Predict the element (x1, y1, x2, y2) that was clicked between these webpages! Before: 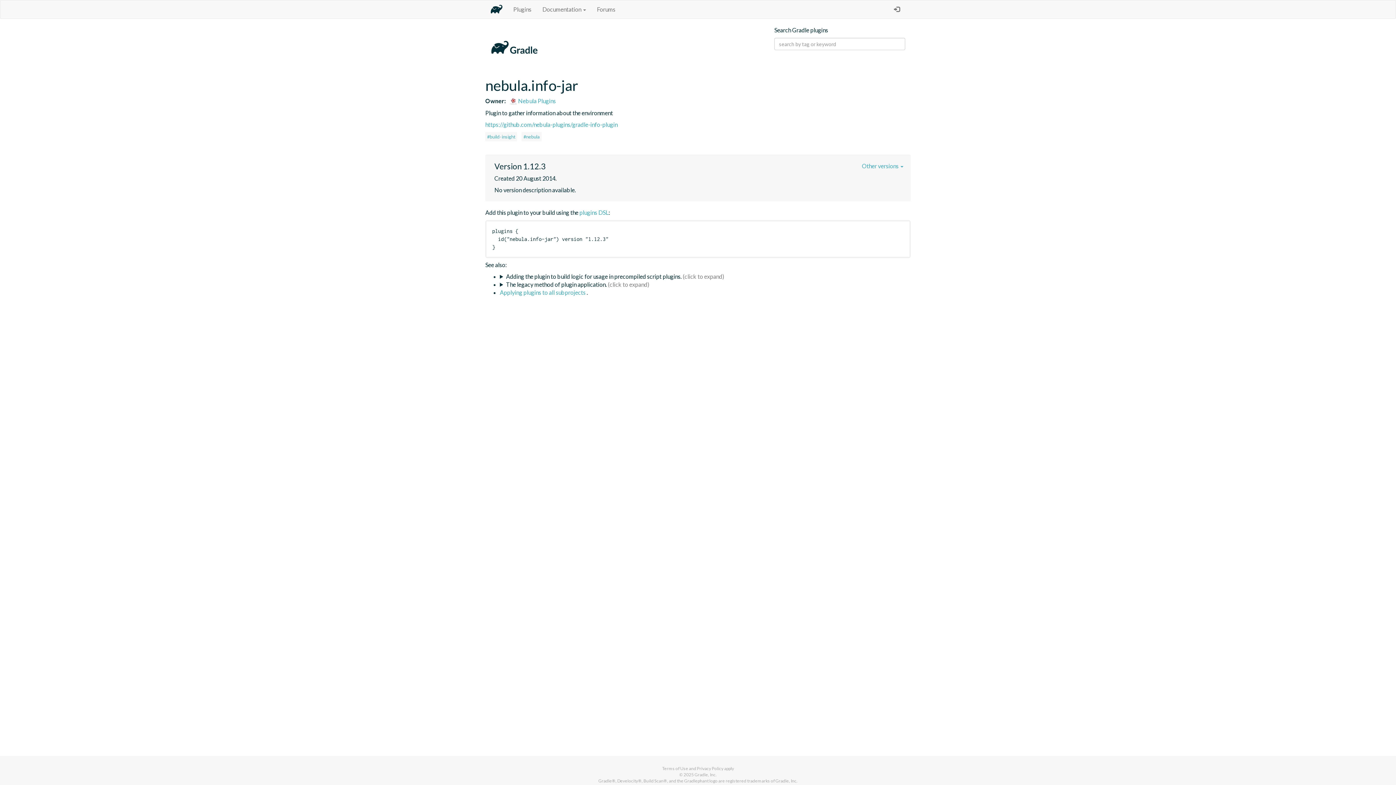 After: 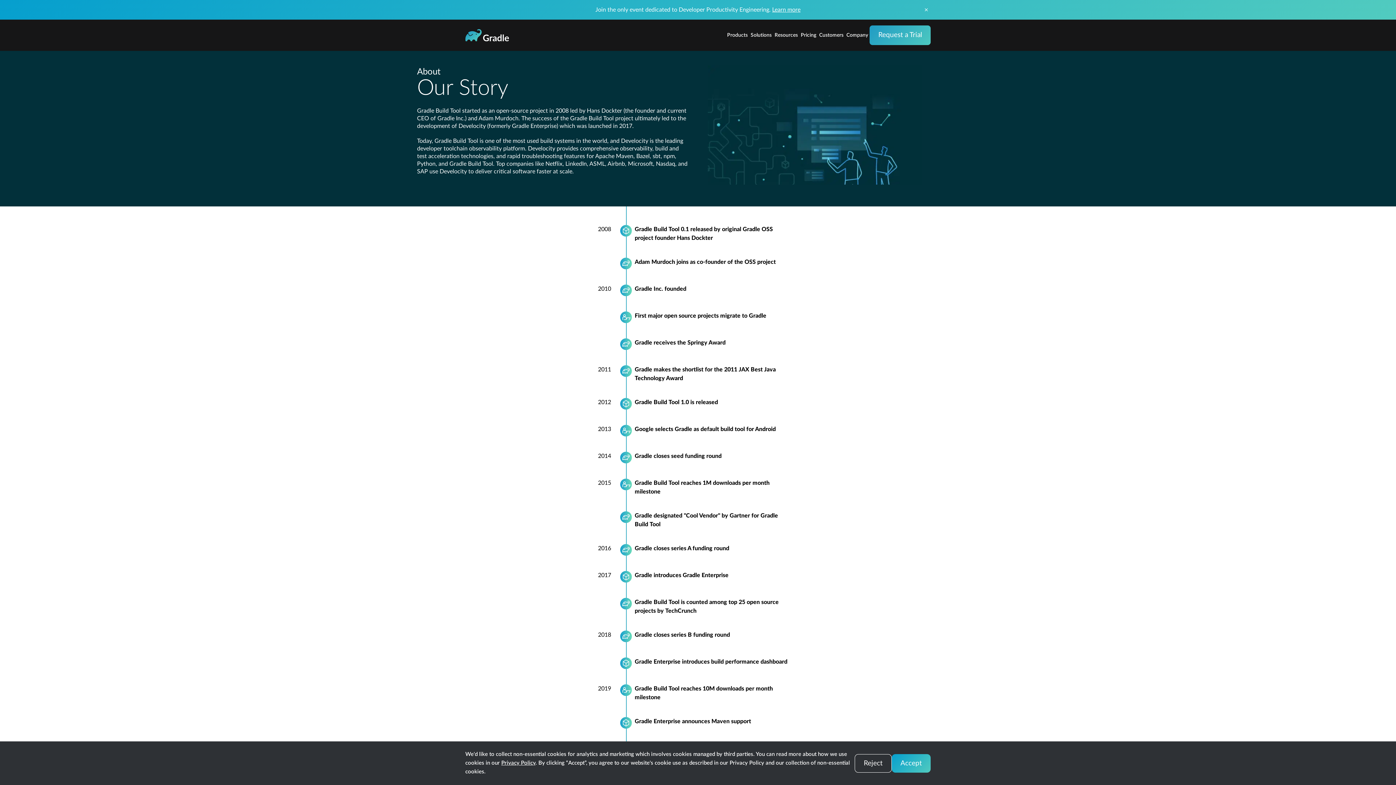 Action: bbox: (694, 772, 716, 777) label: Gradle, Inc.